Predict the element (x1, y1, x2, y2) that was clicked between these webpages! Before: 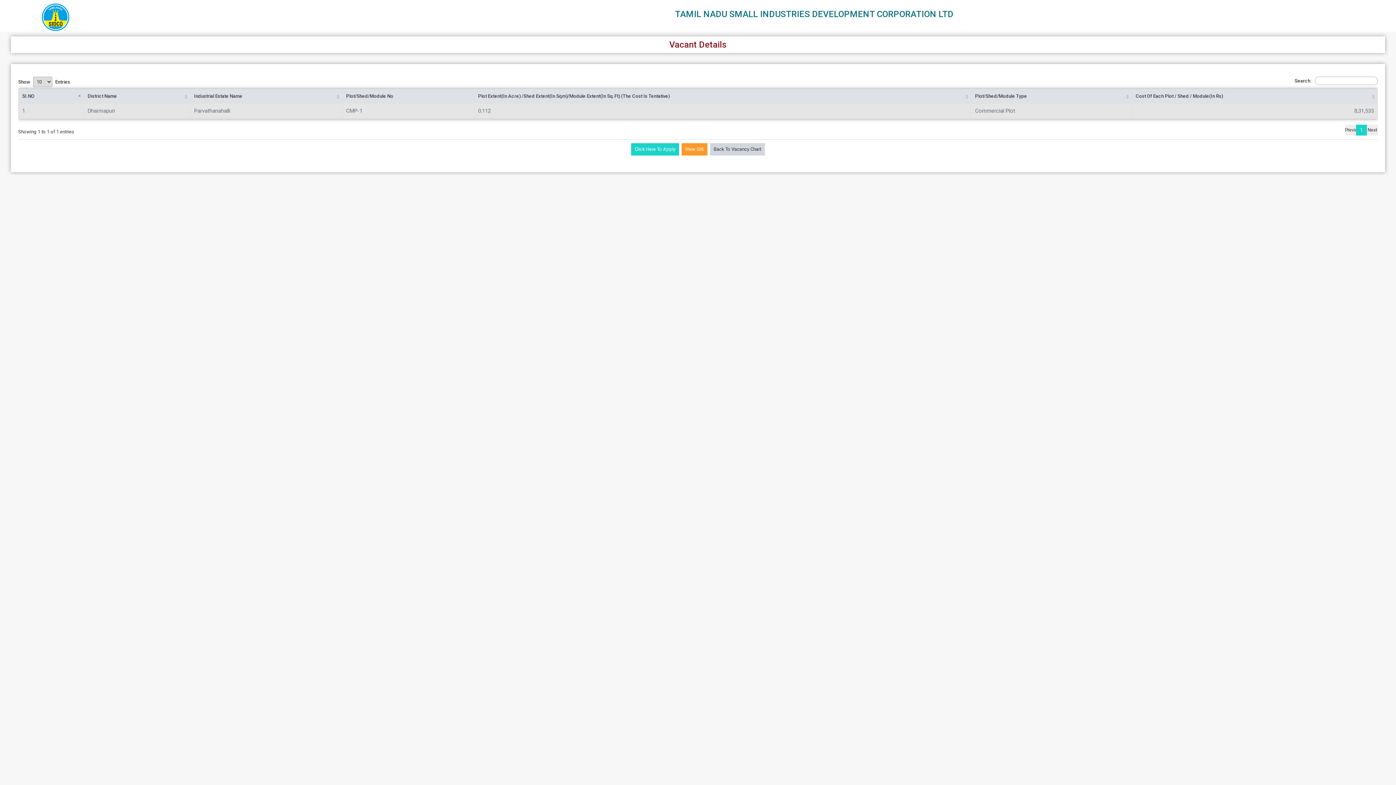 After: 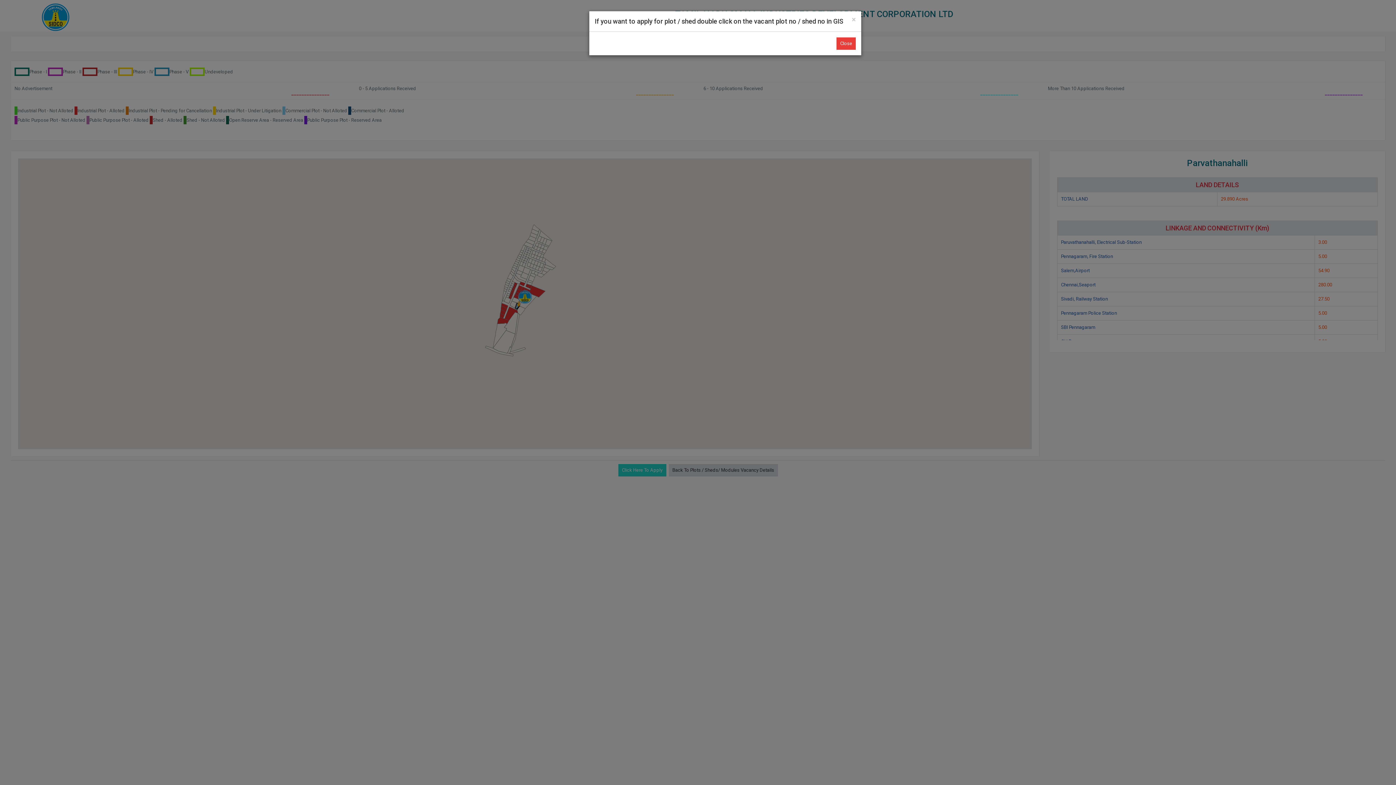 Action: label: View GIS bbox: (681, 146, 708, 151)